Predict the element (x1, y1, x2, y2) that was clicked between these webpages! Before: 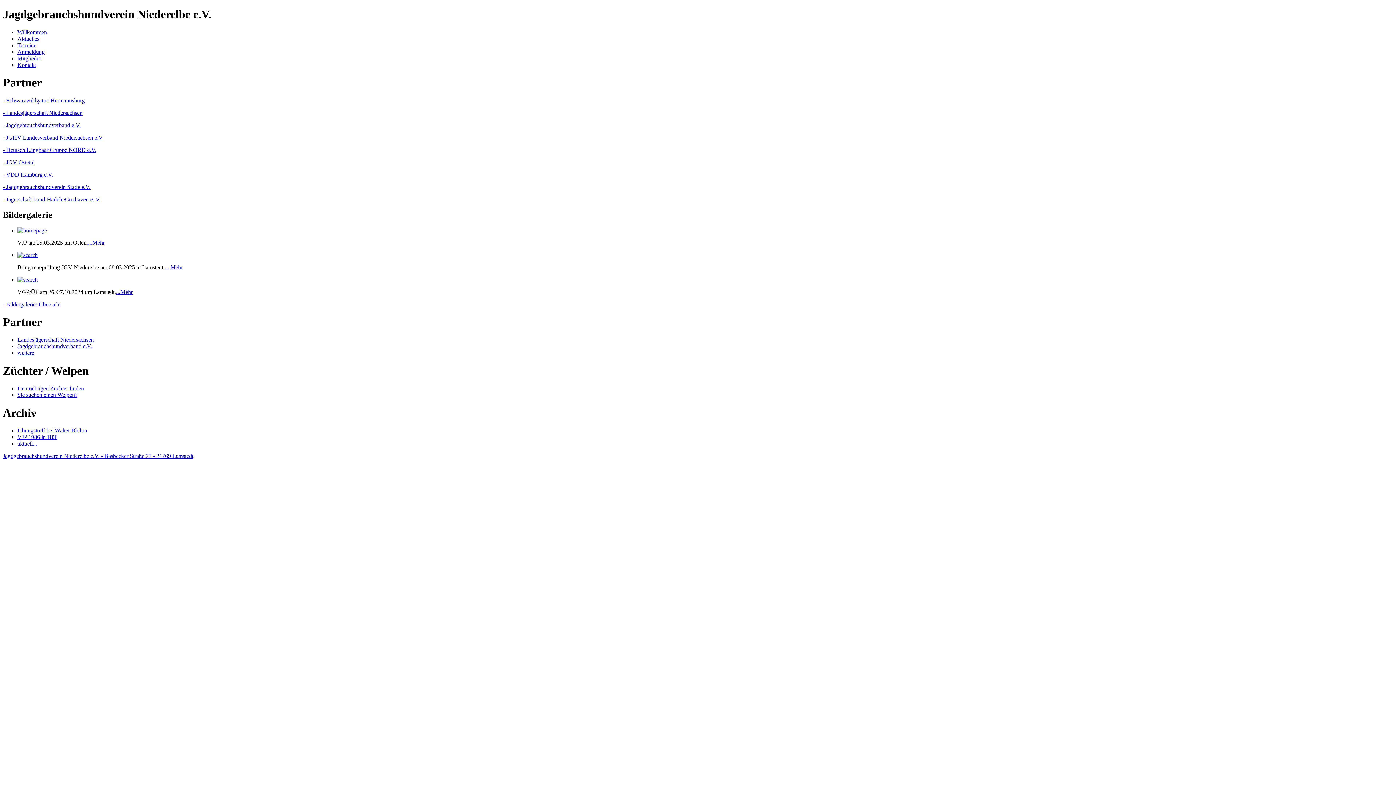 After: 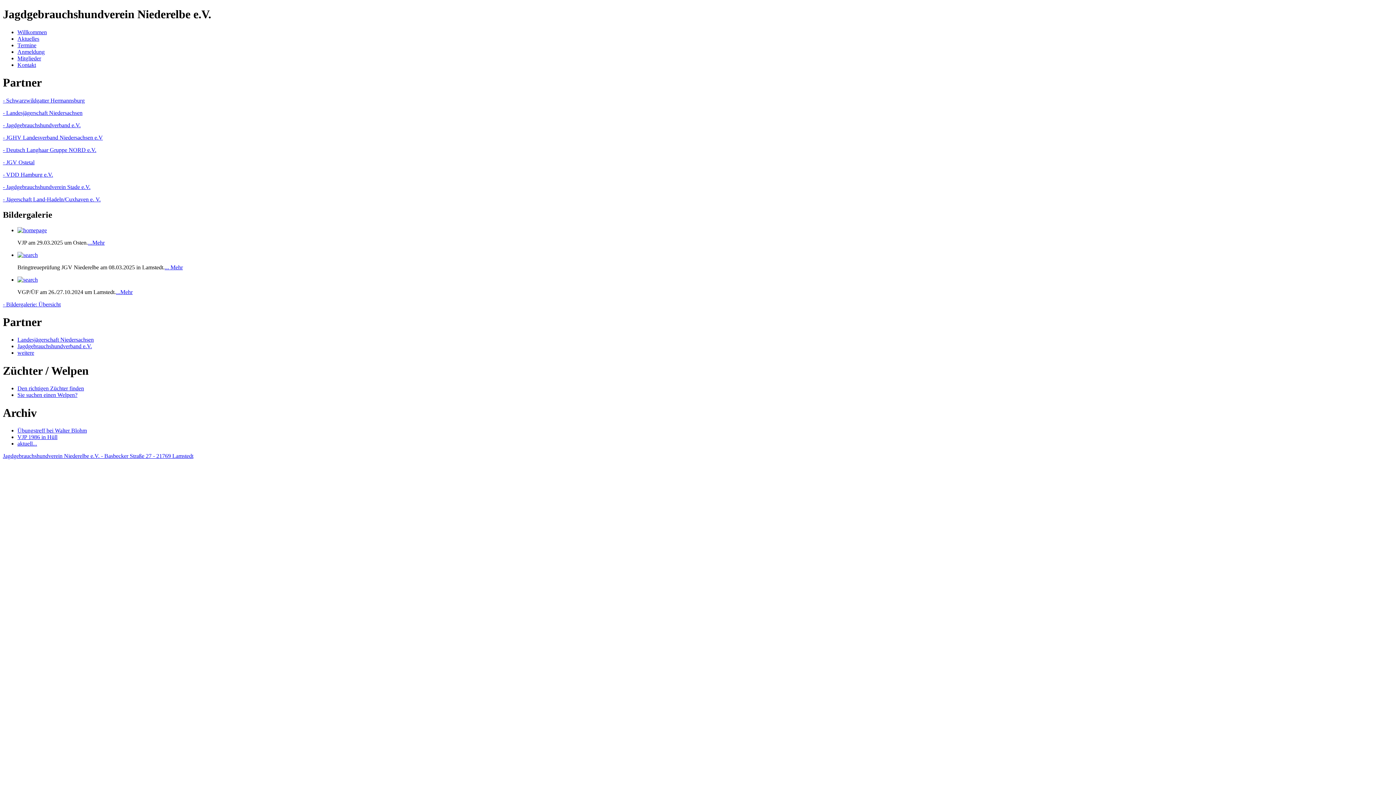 Action: bbox: (2, 453, 193, 459) label: Jagdgebrauchshundverein Niederelbe e.V. - Basbecker Straße 27 - 21769 Lamstedt